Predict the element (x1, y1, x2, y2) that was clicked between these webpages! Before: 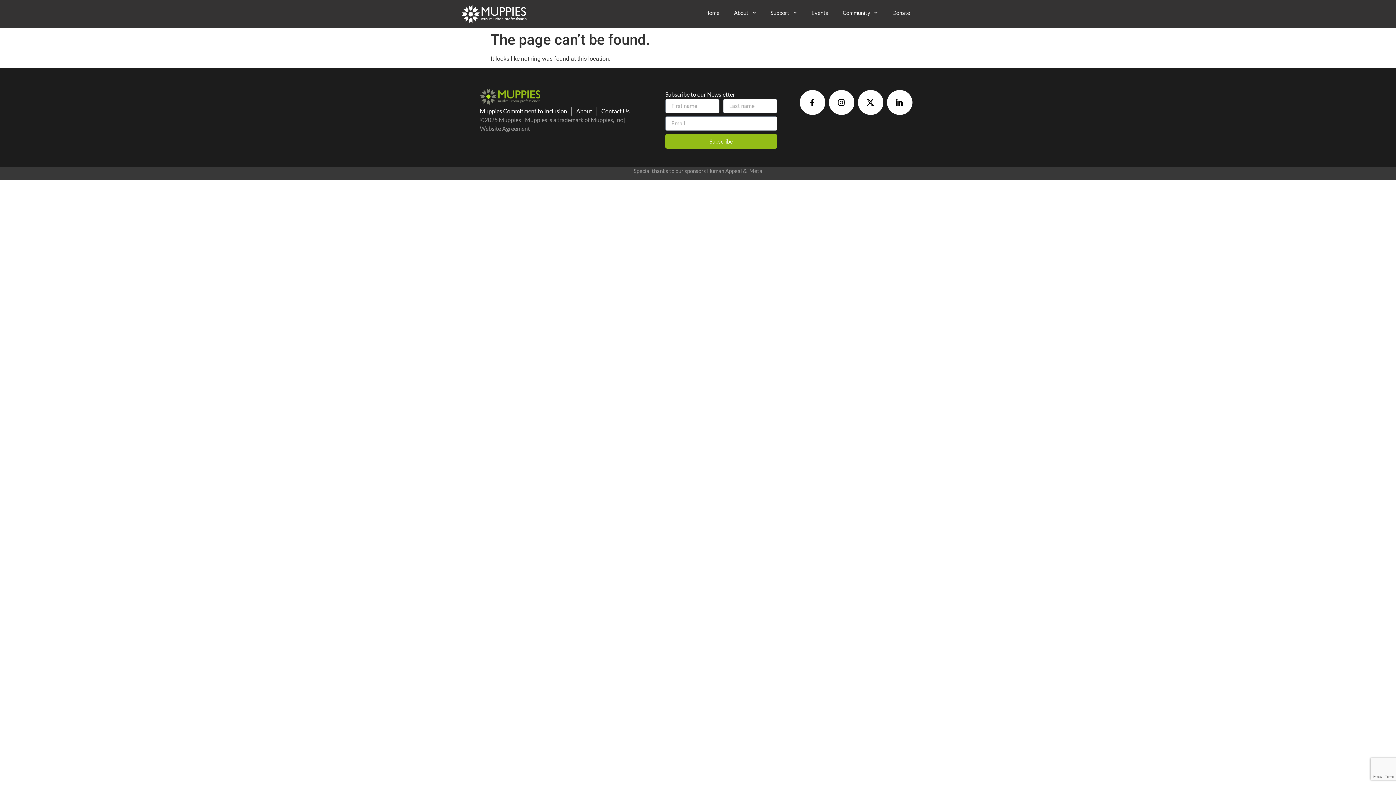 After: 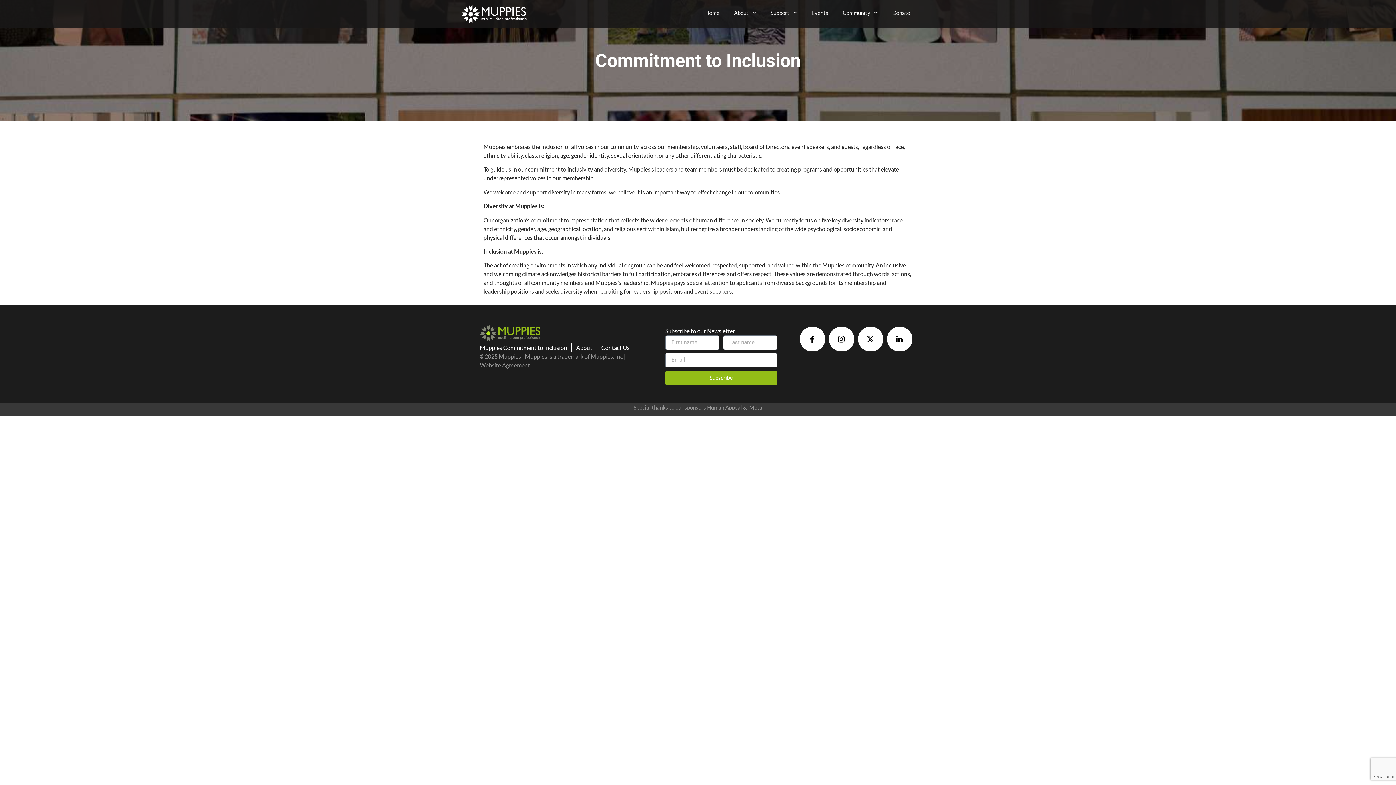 Action: bbox: (480, 107, 567, 115) label: Muppies Commitment to Inclusion